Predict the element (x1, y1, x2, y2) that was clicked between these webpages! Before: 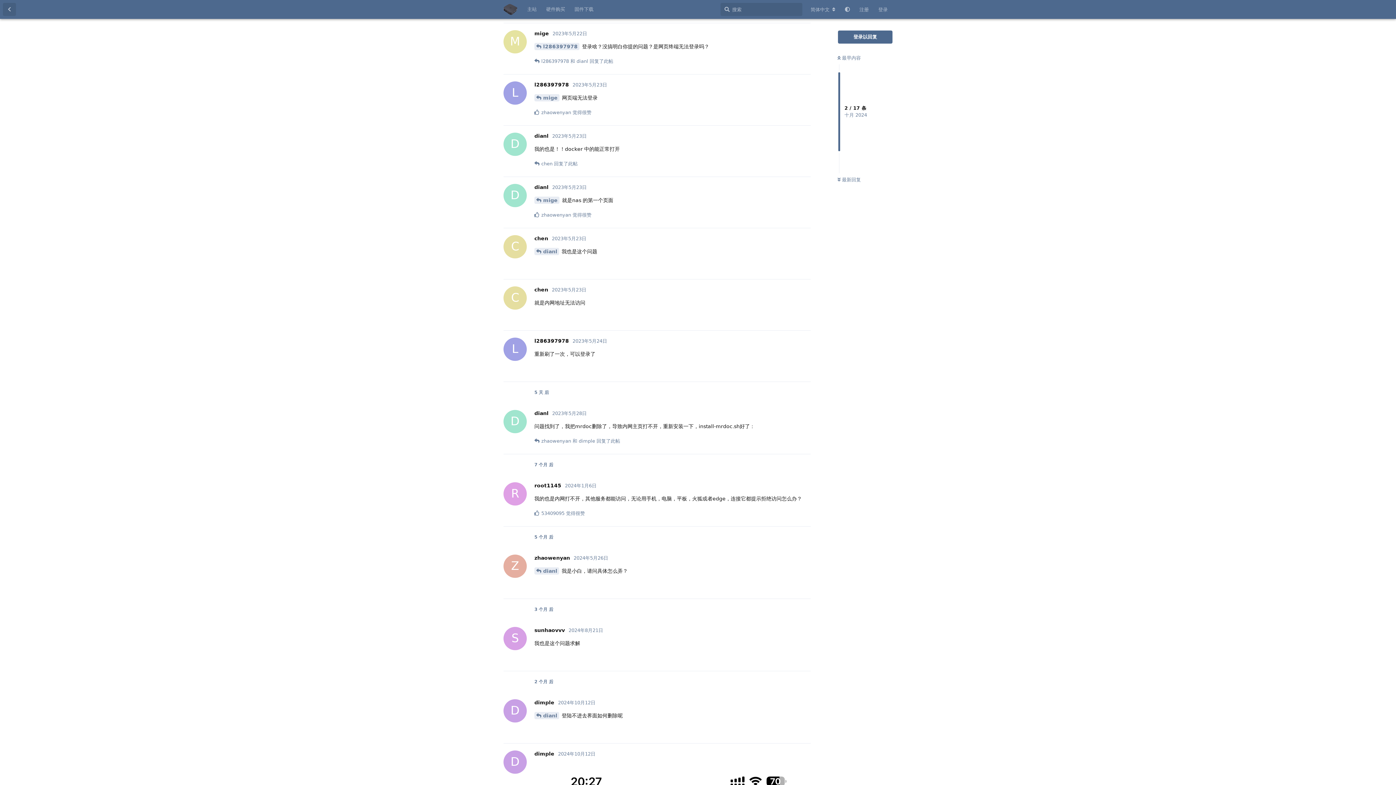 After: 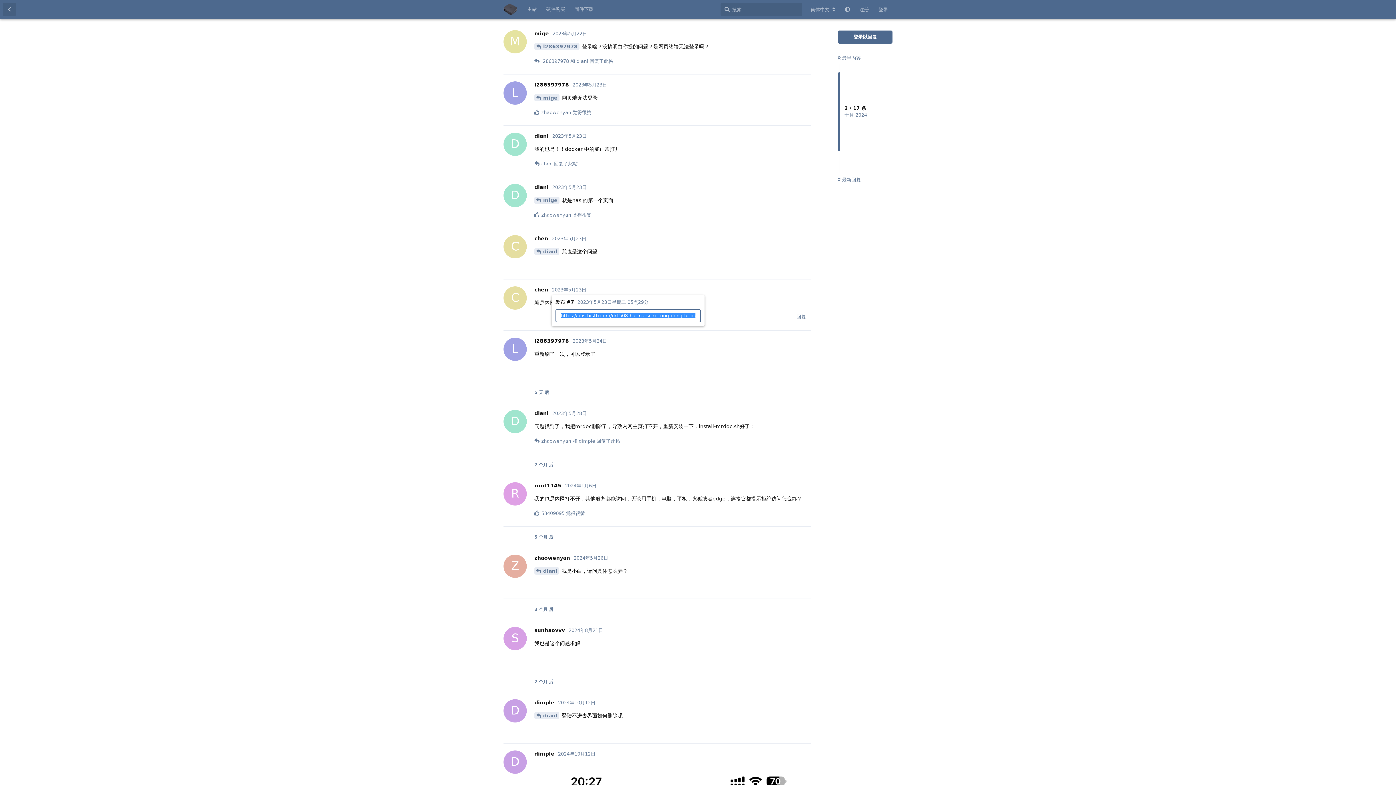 Action: bbox: (552, 287, 586, 292) label: 2023年5月23日